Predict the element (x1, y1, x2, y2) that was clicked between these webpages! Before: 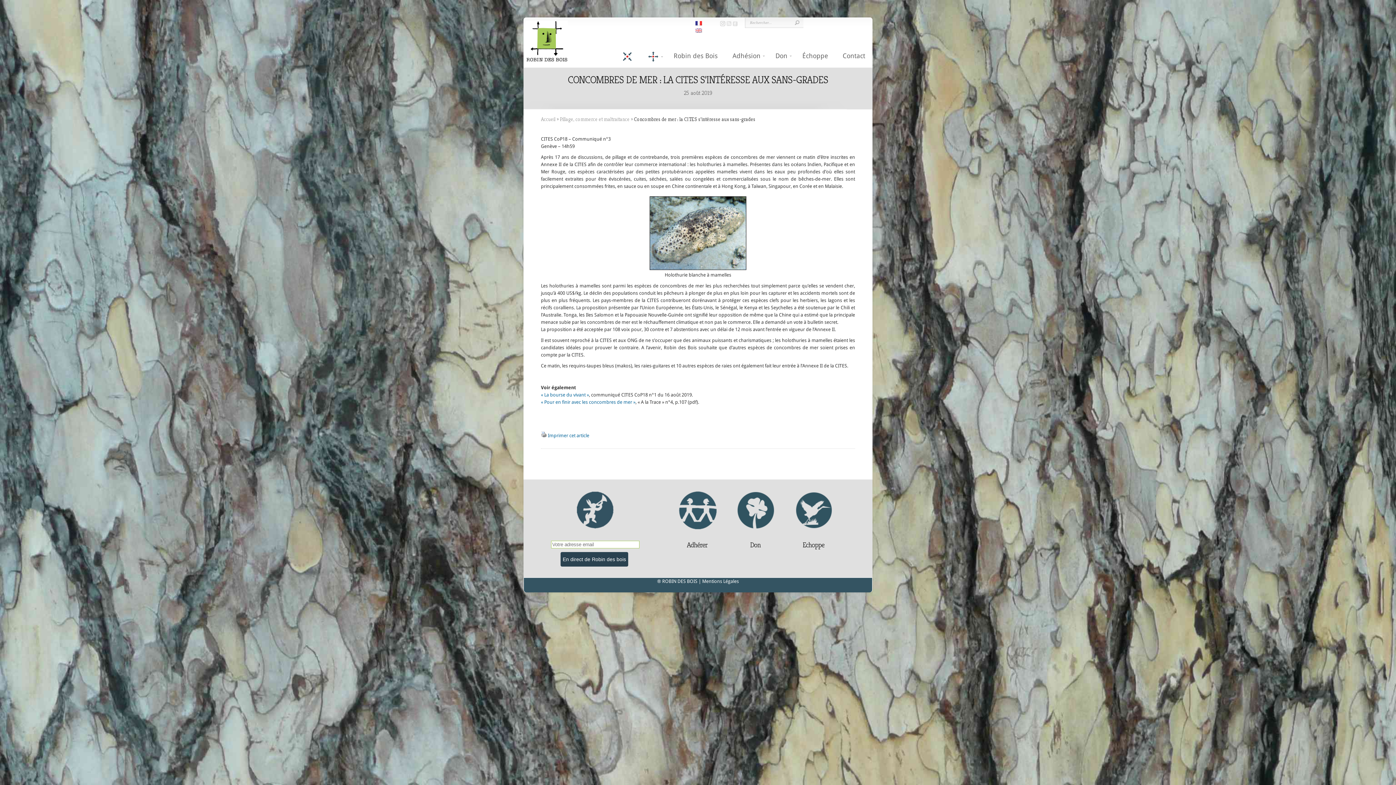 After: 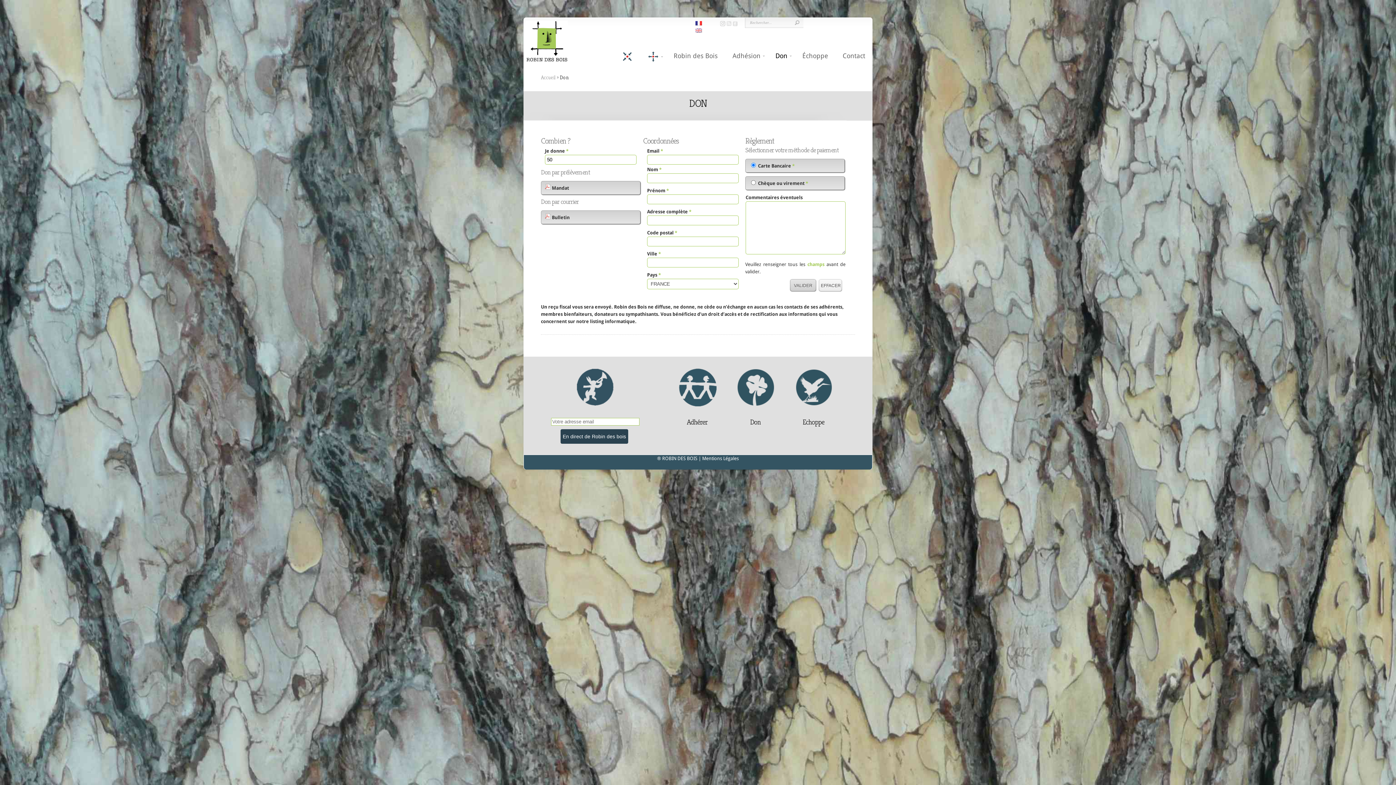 Action: bbox: (768, 46, 794, 64) label: Don